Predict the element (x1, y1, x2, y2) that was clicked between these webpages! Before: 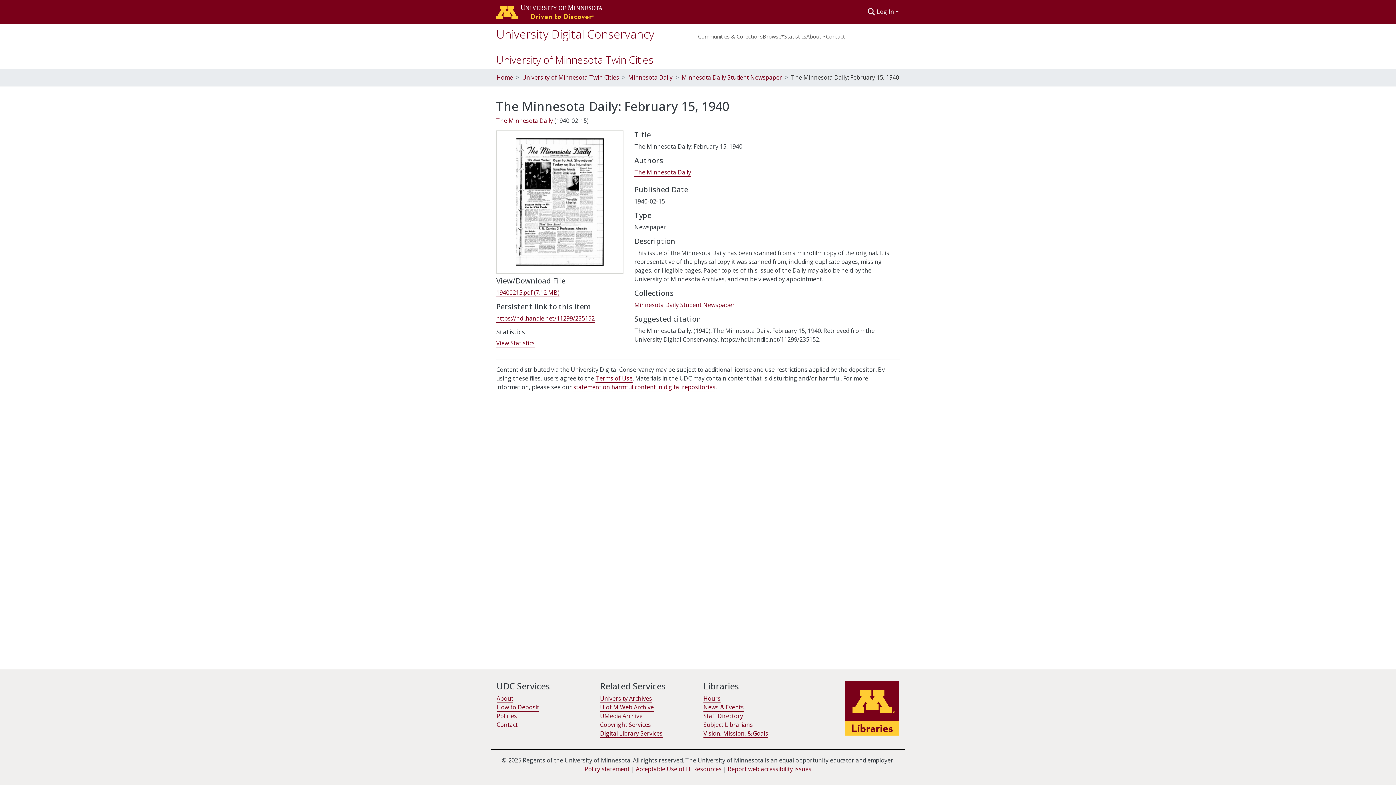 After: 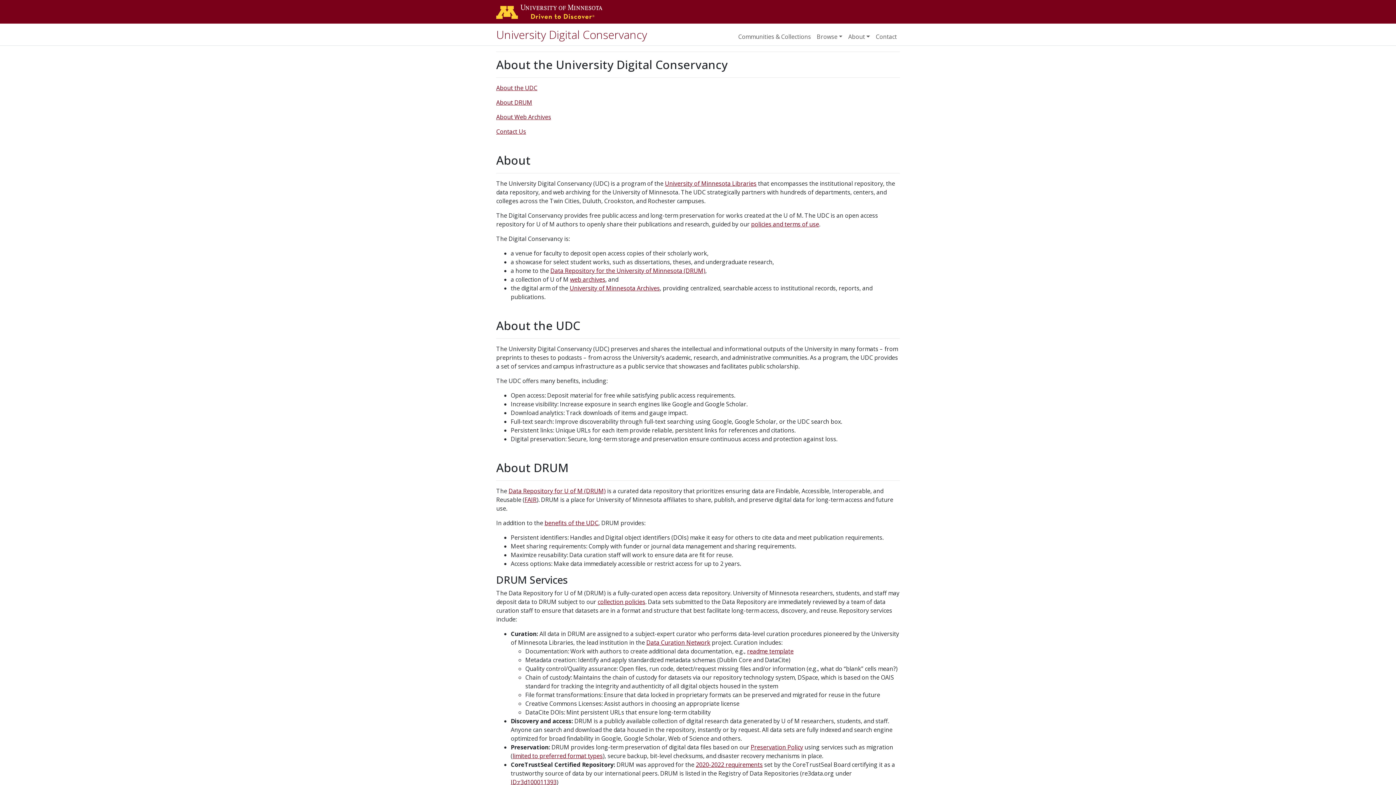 Action: label: About bbox: (496, 694, 513, 703)